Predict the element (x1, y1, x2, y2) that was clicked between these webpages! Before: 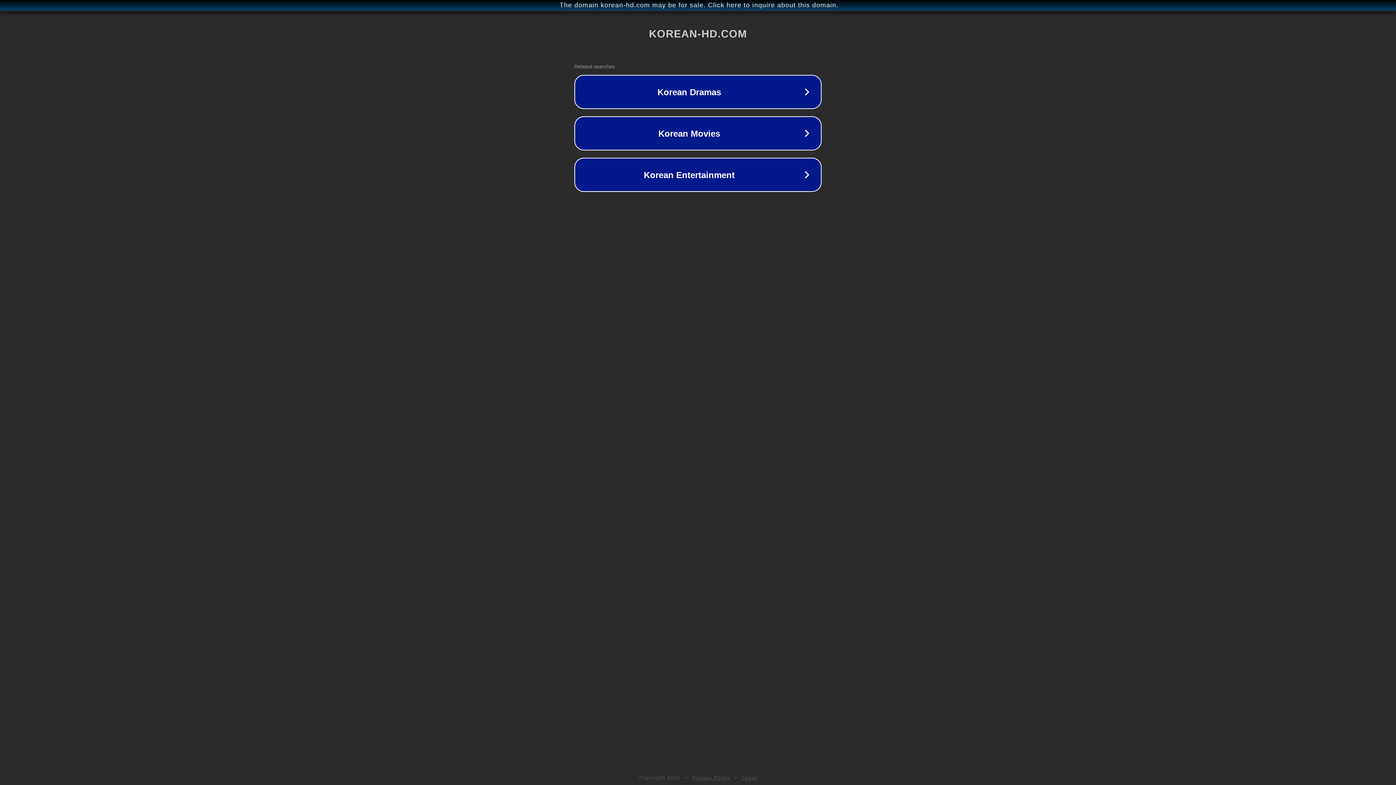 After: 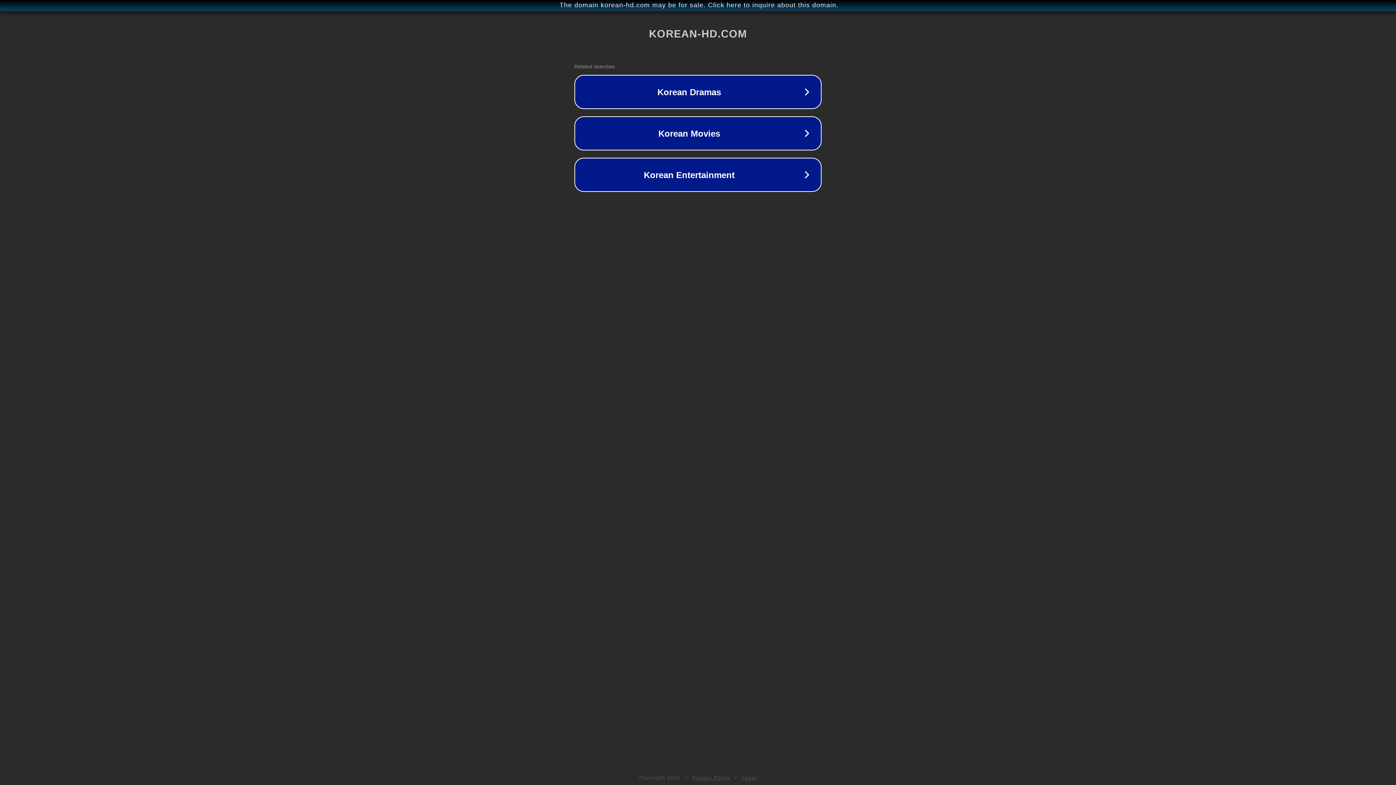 Action: bbox: (742, 775, 757, 781) label: Legal